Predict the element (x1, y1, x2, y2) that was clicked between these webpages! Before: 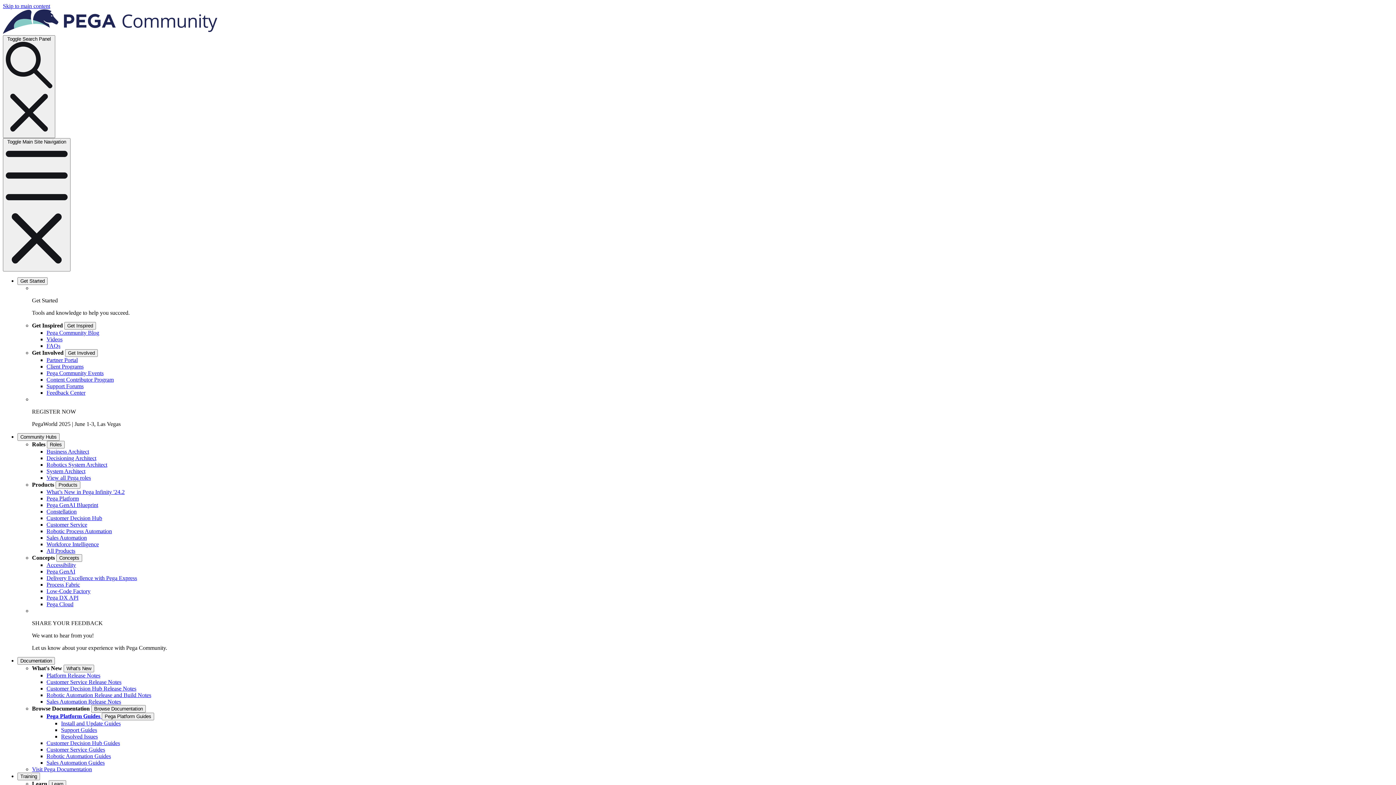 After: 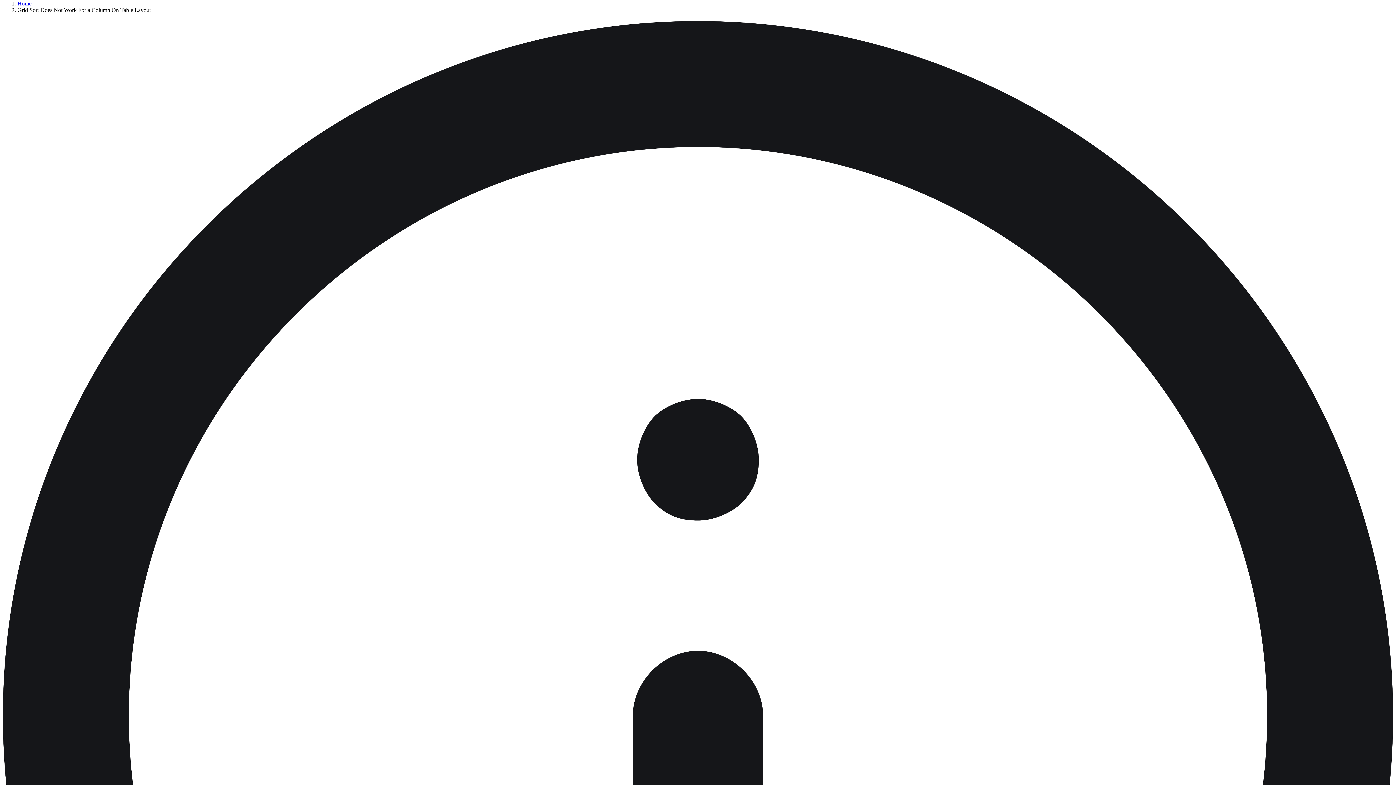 Action: bbox: (2, 2, 50, 9) label: Skip to main content